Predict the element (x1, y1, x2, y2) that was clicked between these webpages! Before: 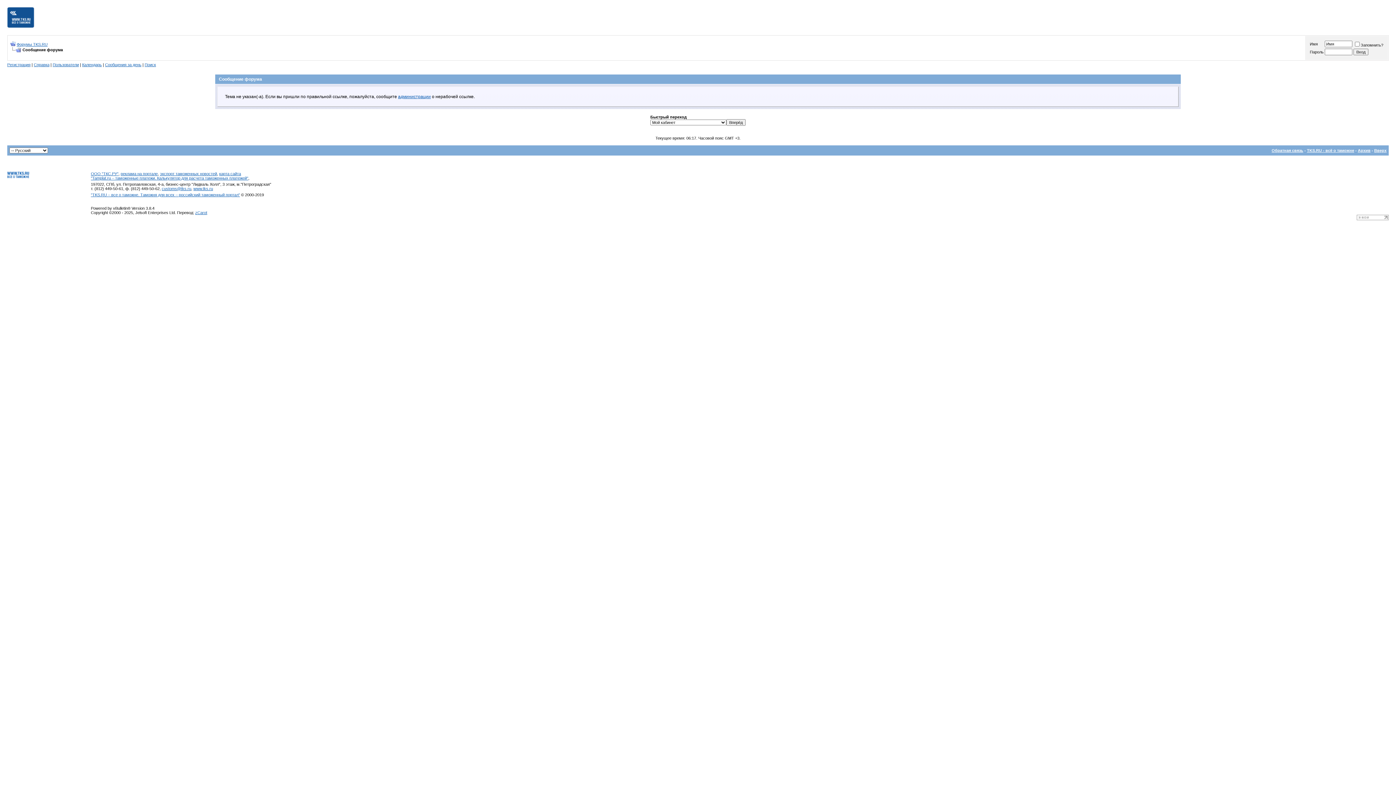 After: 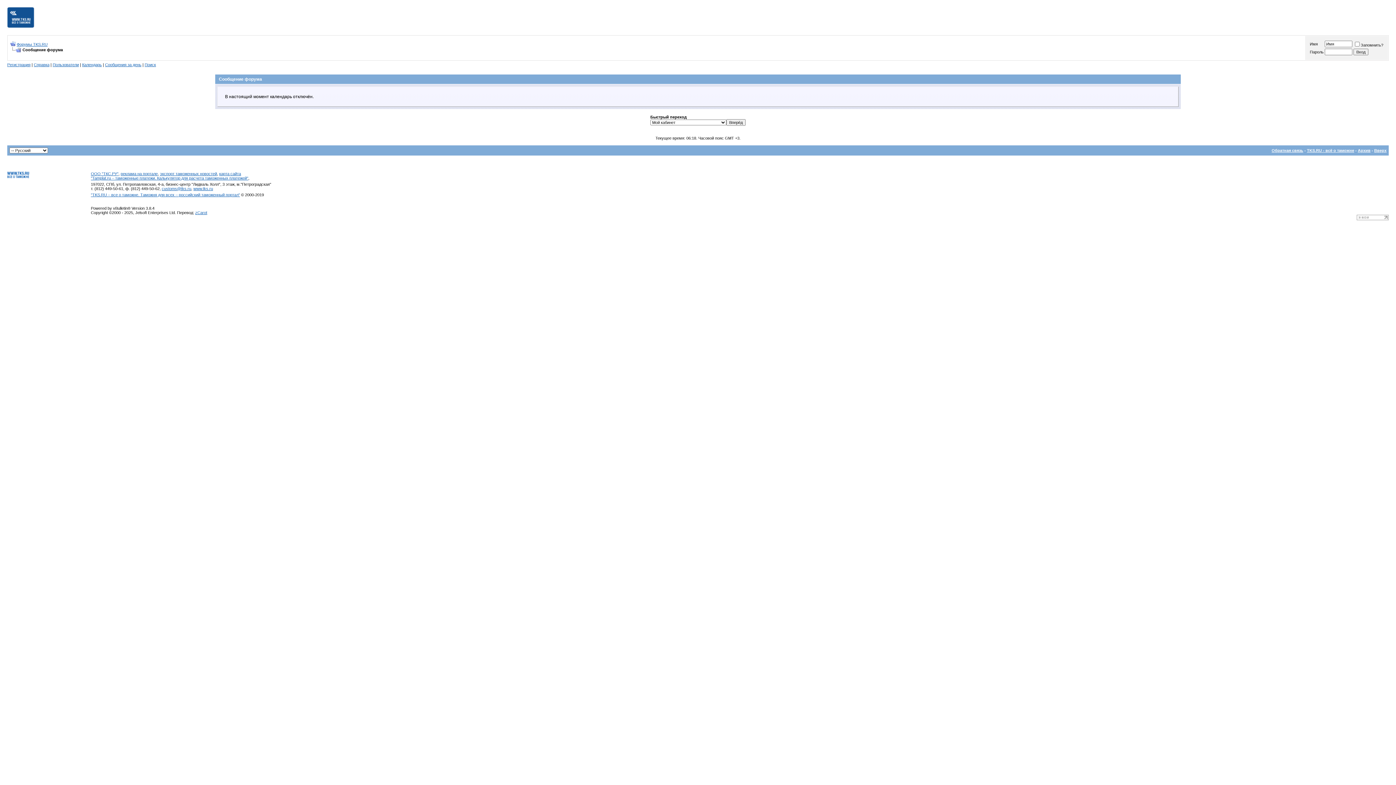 Action: label: Календарь bbox: (82, 62, 101, 66)